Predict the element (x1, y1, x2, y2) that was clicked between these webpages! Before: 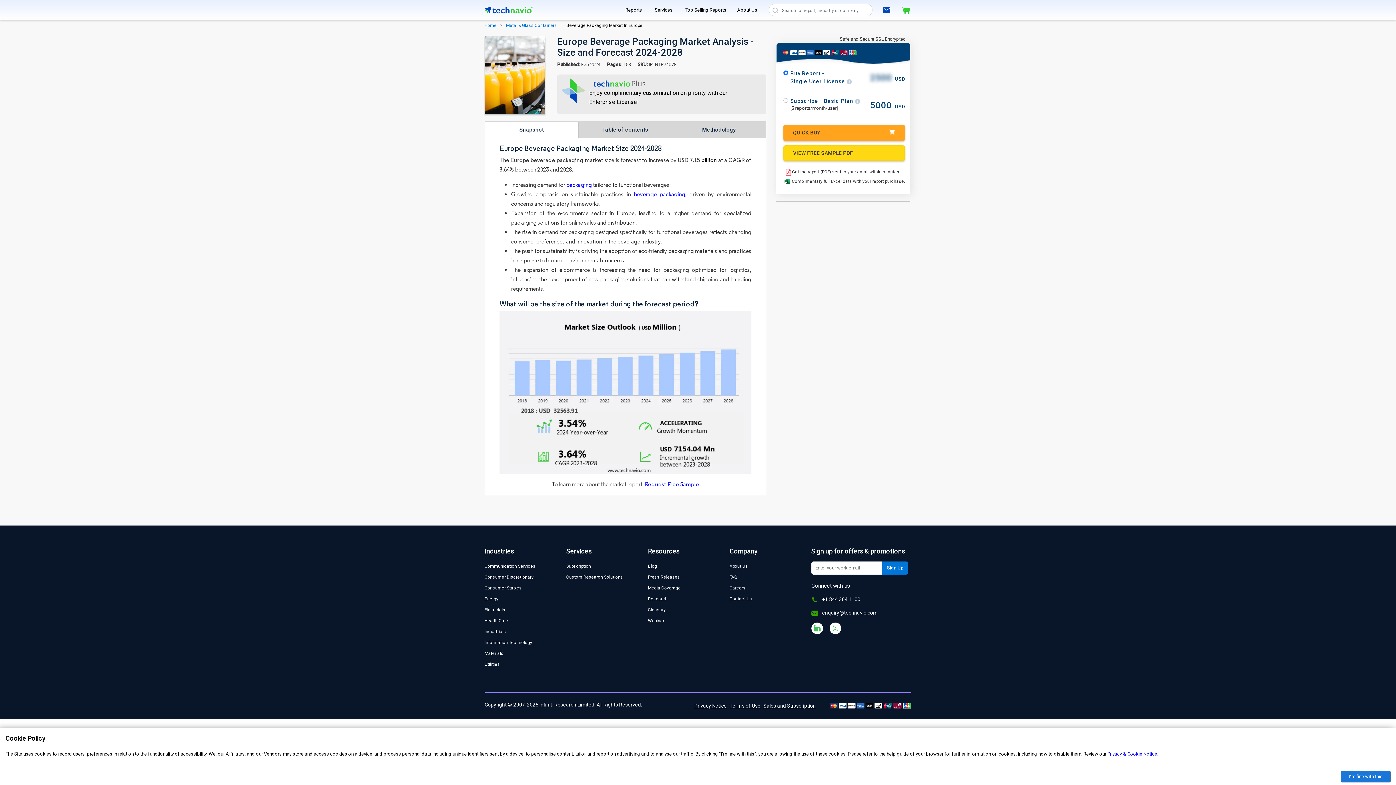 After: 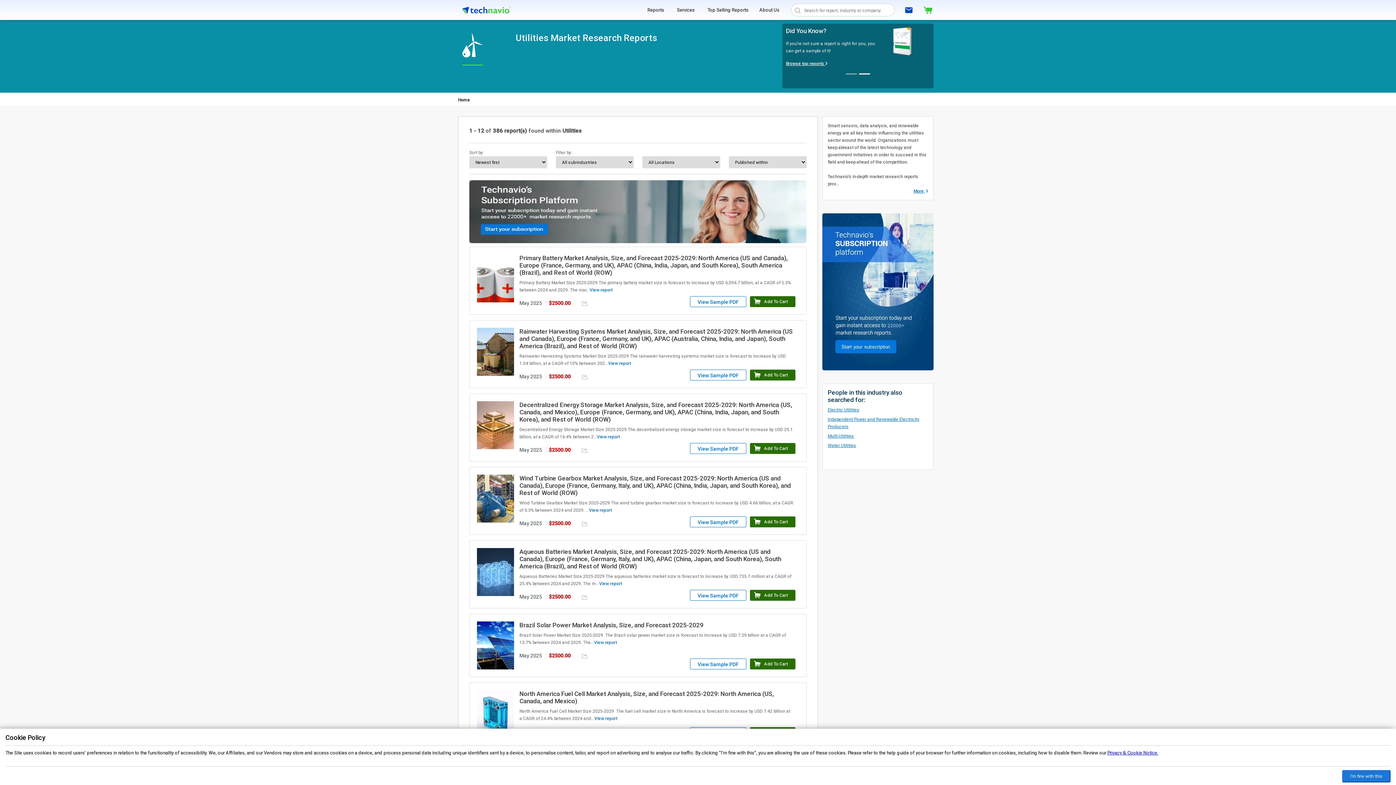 Action: label: Utilities bbox: (484, 662, 500, 667)